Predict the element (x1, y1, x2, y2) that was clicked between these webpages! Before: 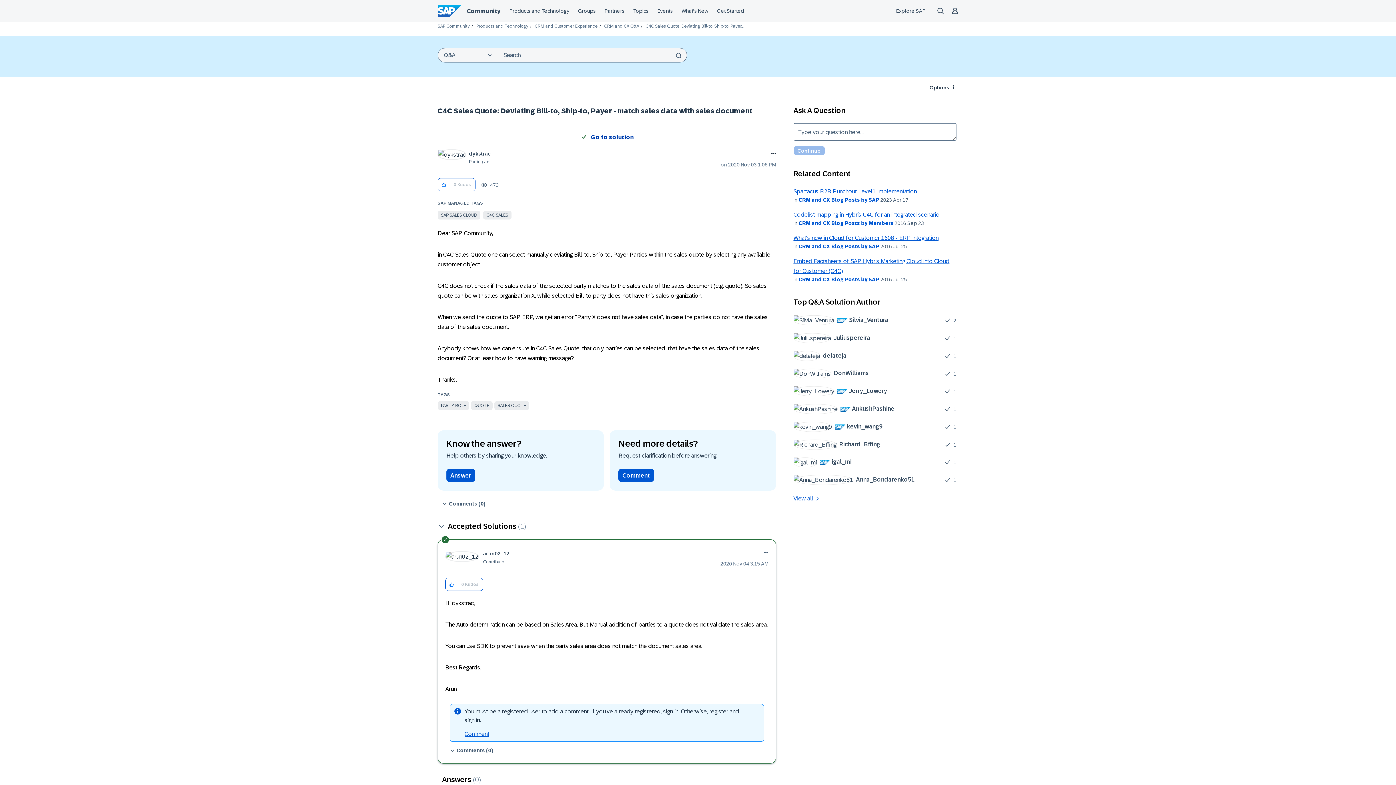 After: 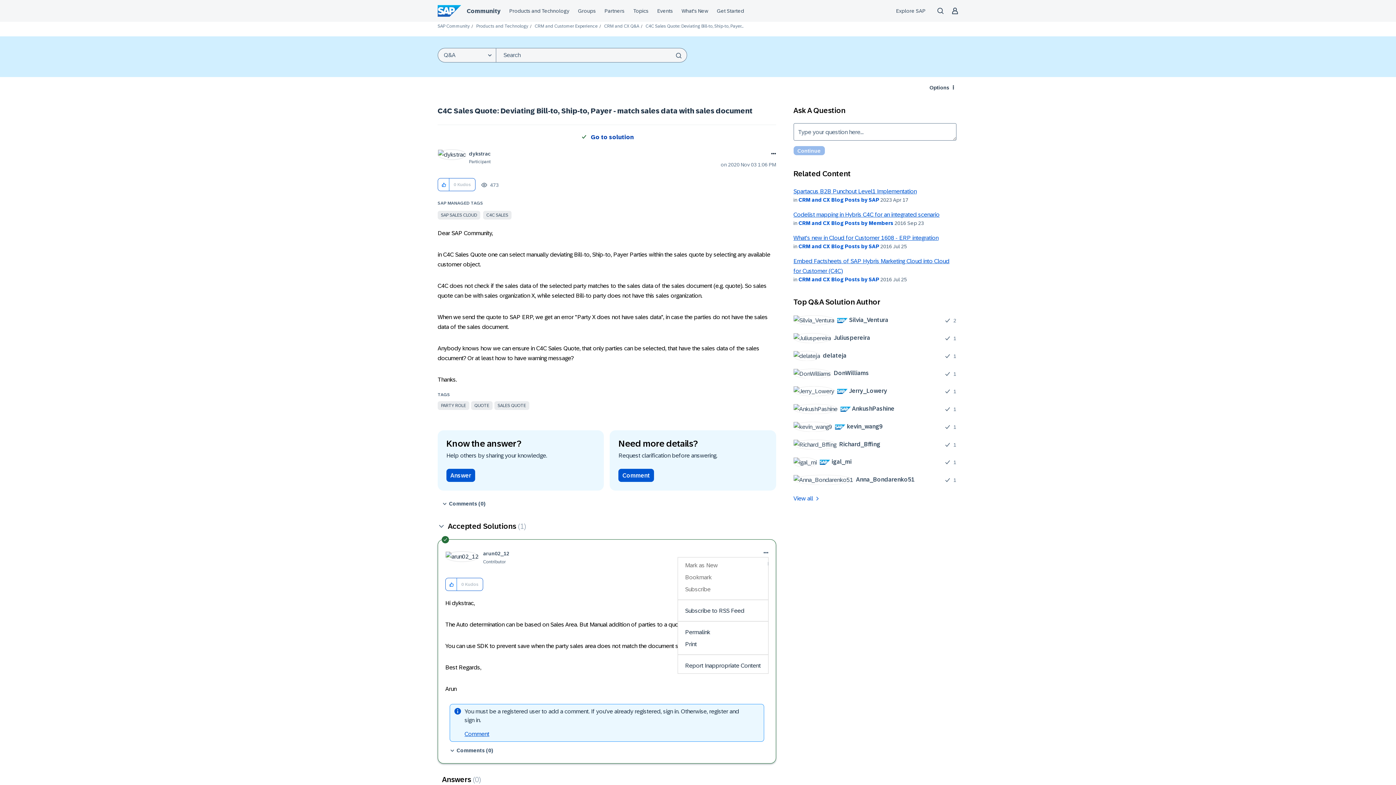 Action: label: Show option menu bbox: (762, 548, 768, 557)